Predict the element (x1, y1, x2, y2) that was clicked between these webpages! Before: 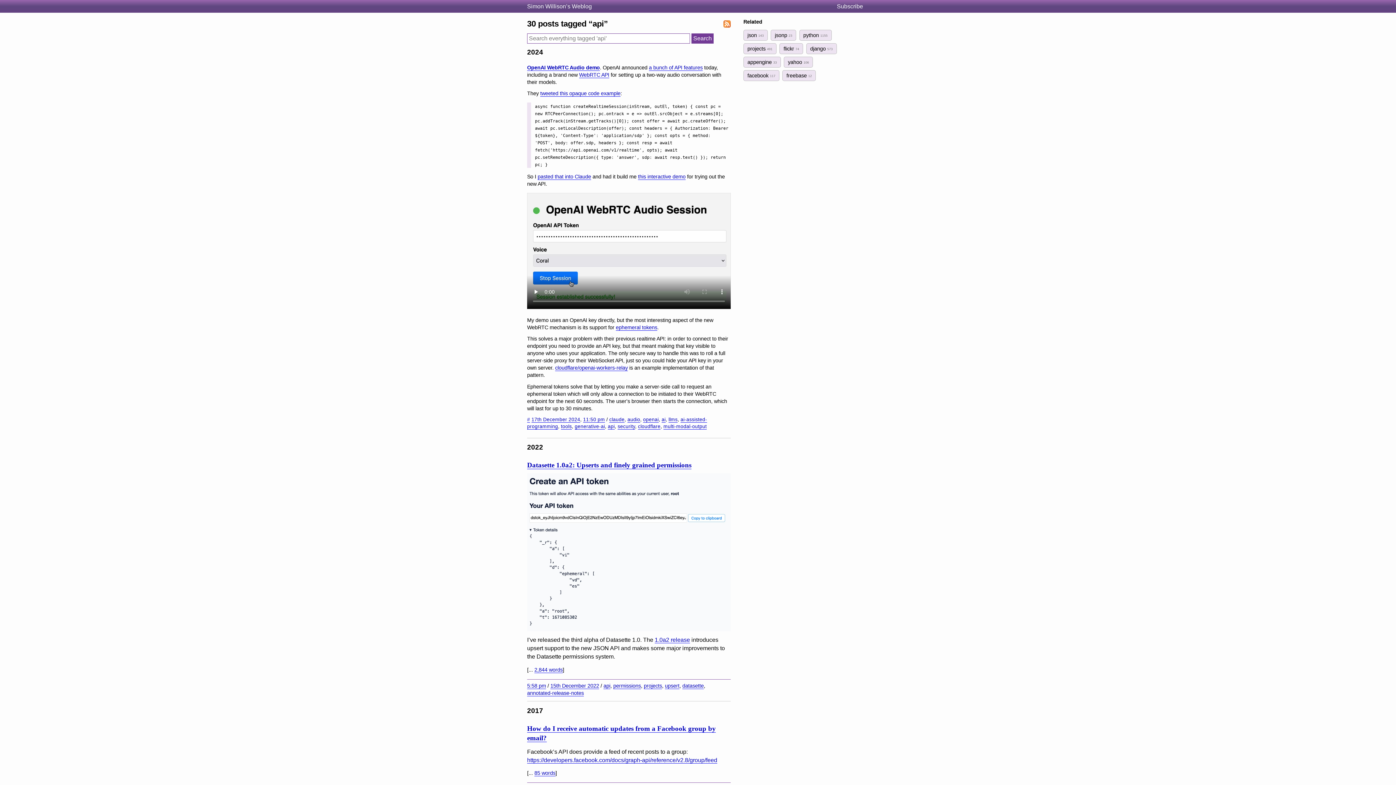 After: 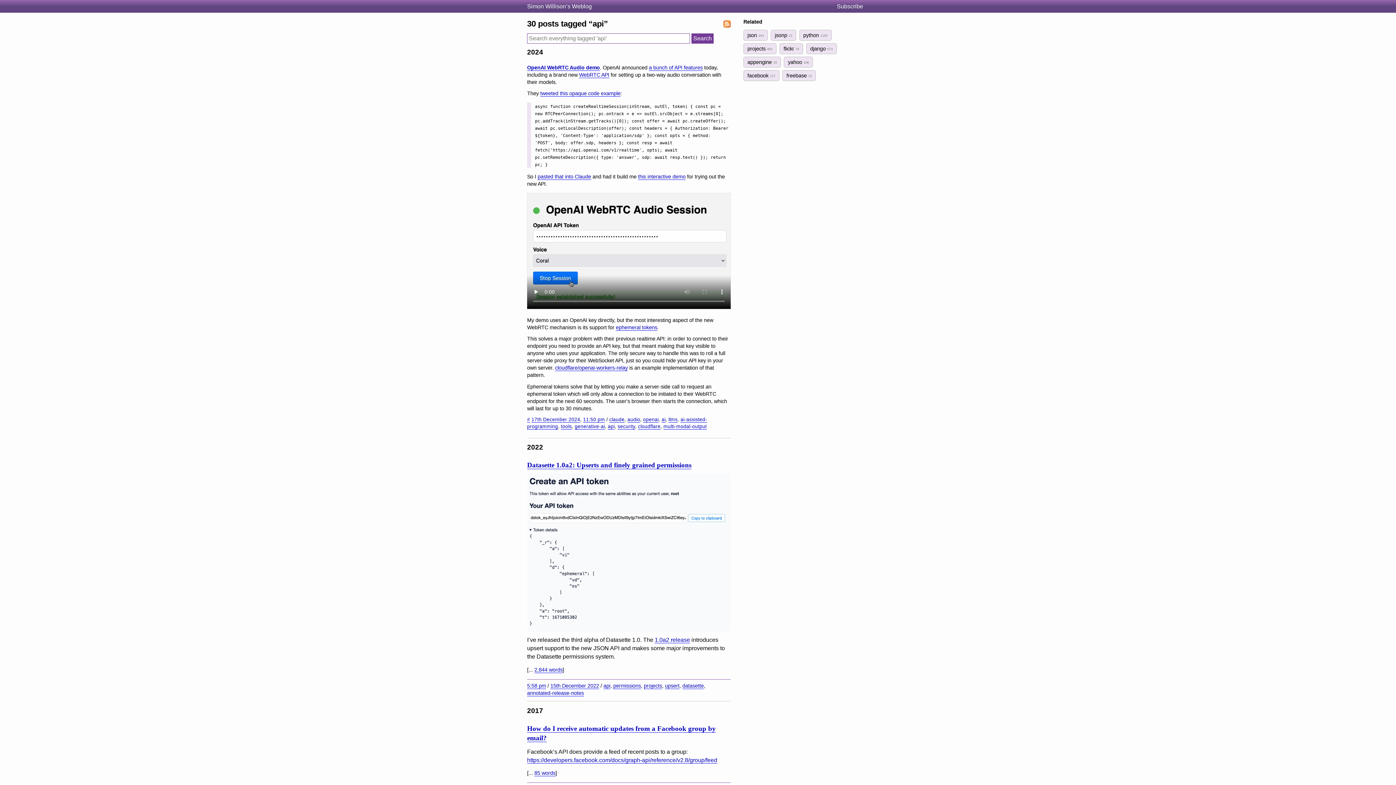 Action: bbox: (608, 424, 614, 429) label: api